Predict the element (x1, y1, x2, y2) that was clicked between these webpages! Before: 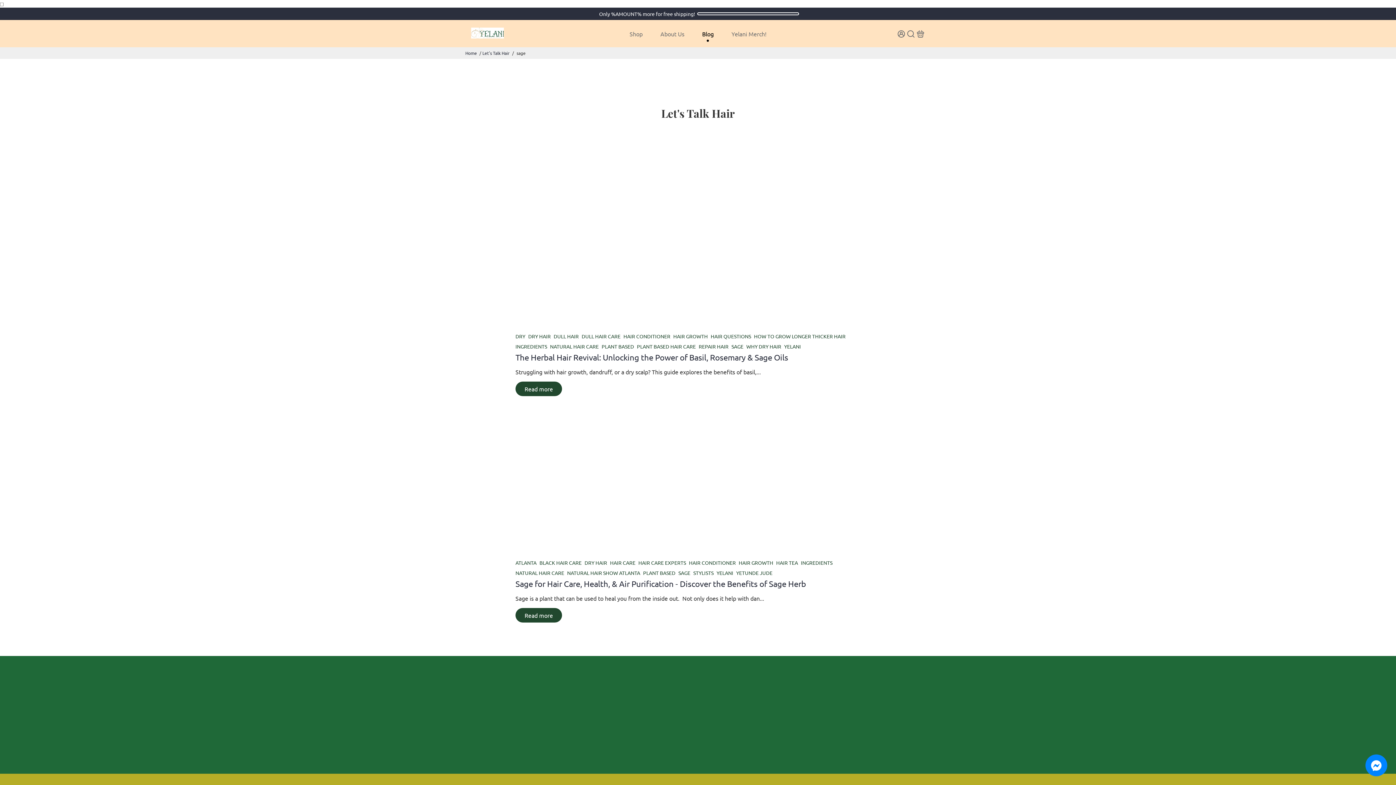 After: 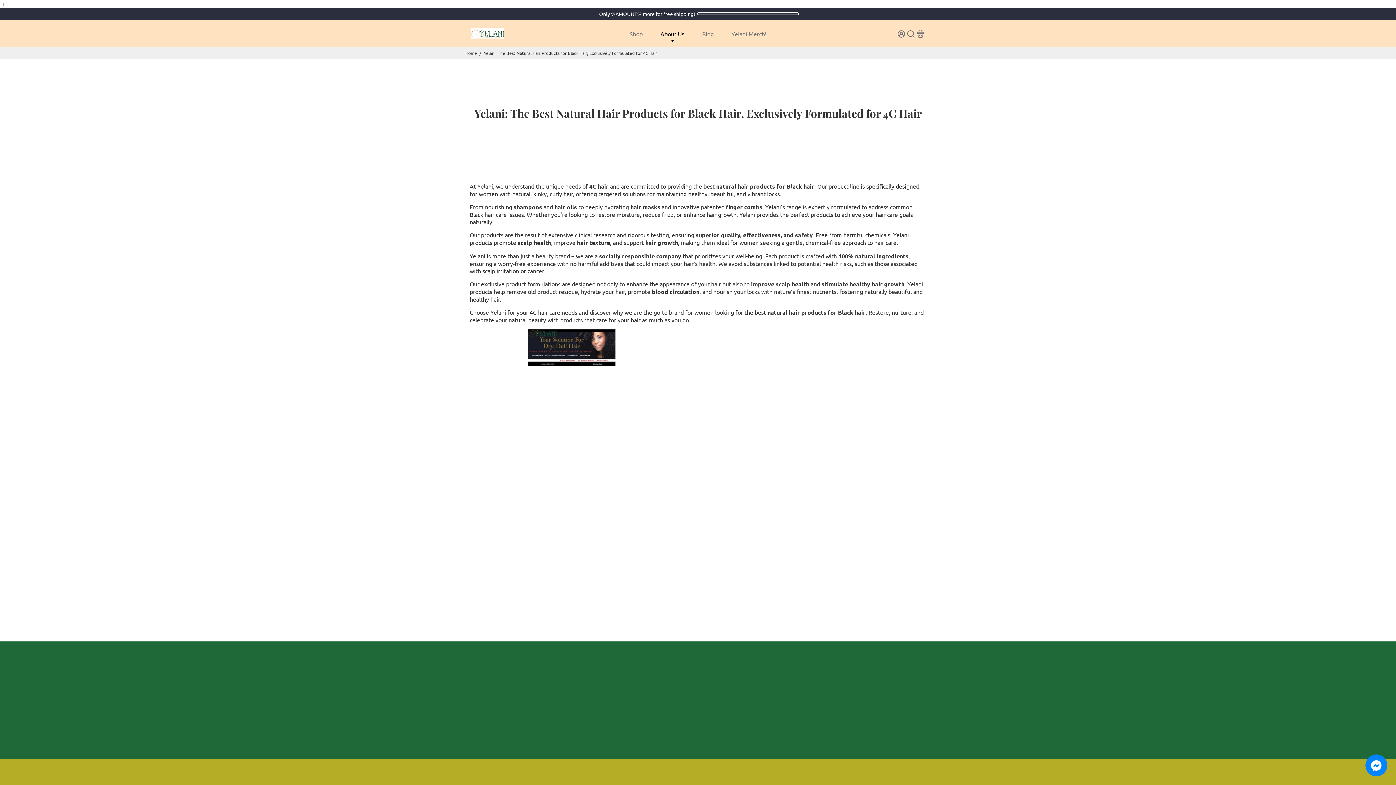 Action: label: About Us bbox: (653, 20, 691, 47)